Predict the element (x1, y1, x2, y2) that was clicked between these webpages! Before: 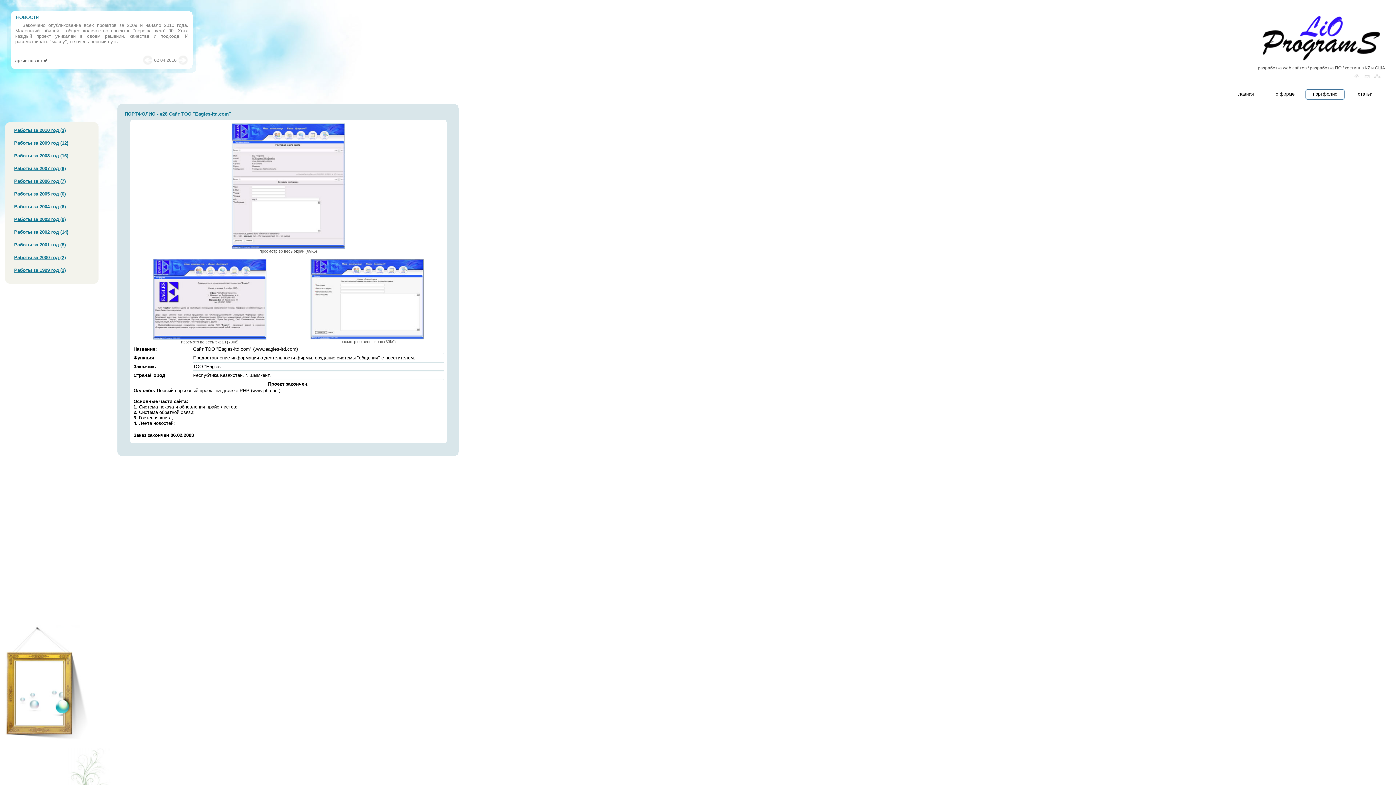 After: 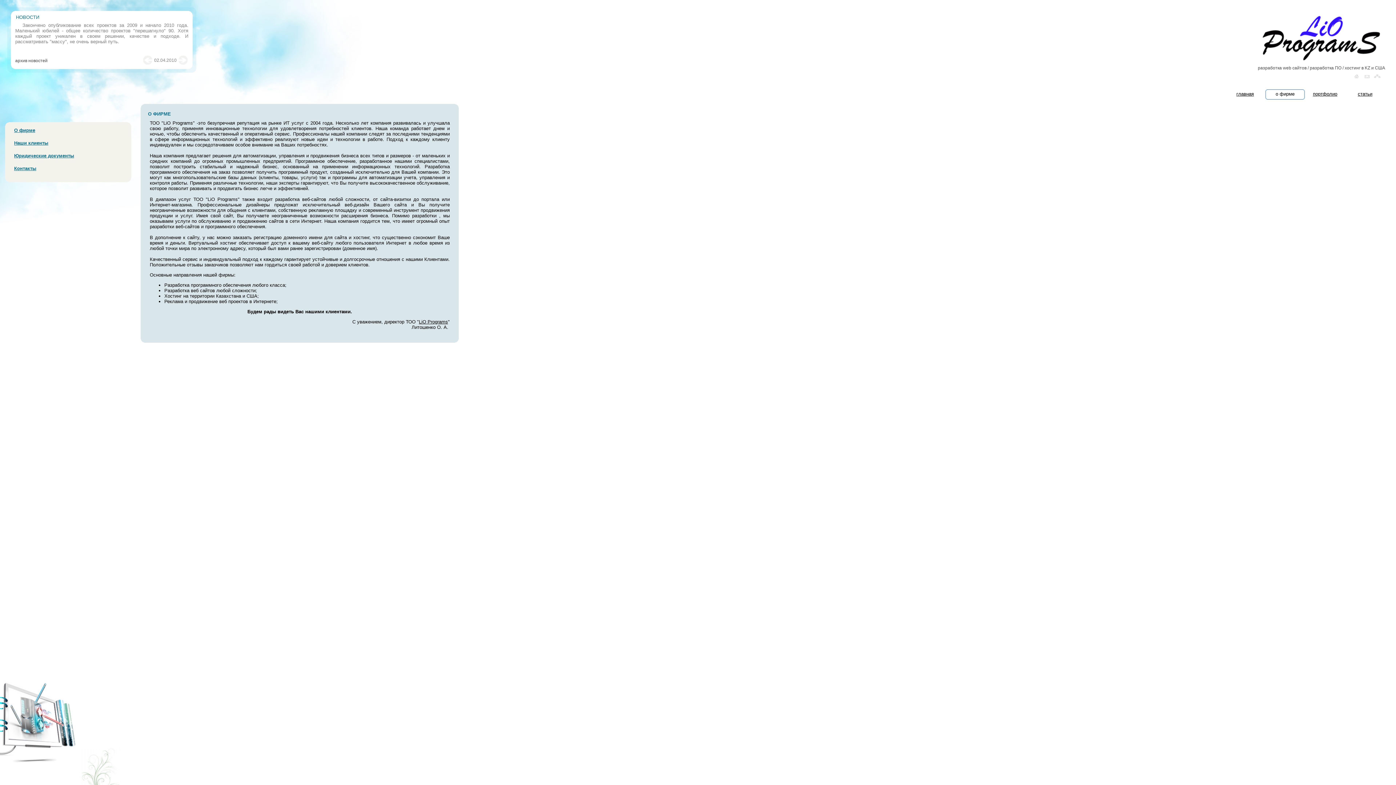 Action: bbox: (1276, 91, 1294, 96) label: о фирме